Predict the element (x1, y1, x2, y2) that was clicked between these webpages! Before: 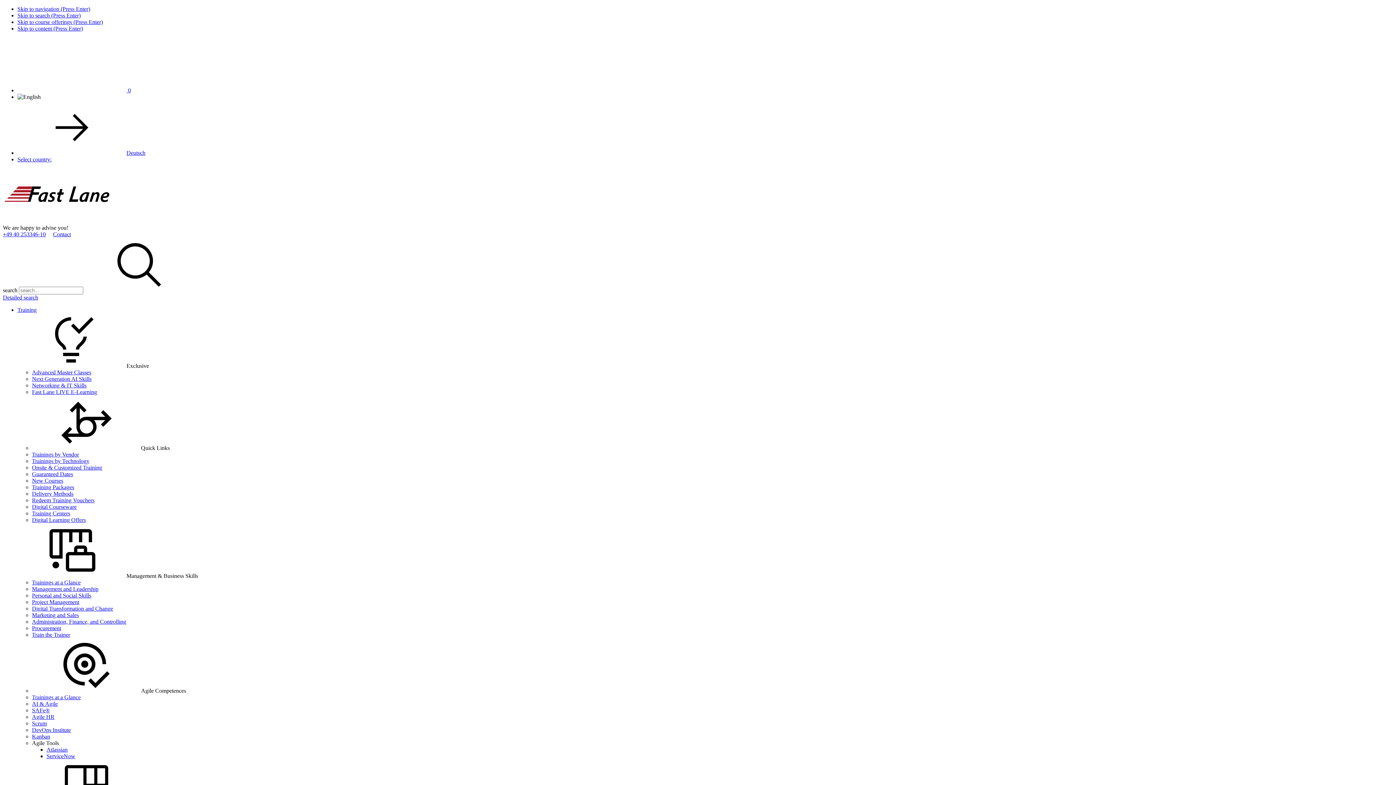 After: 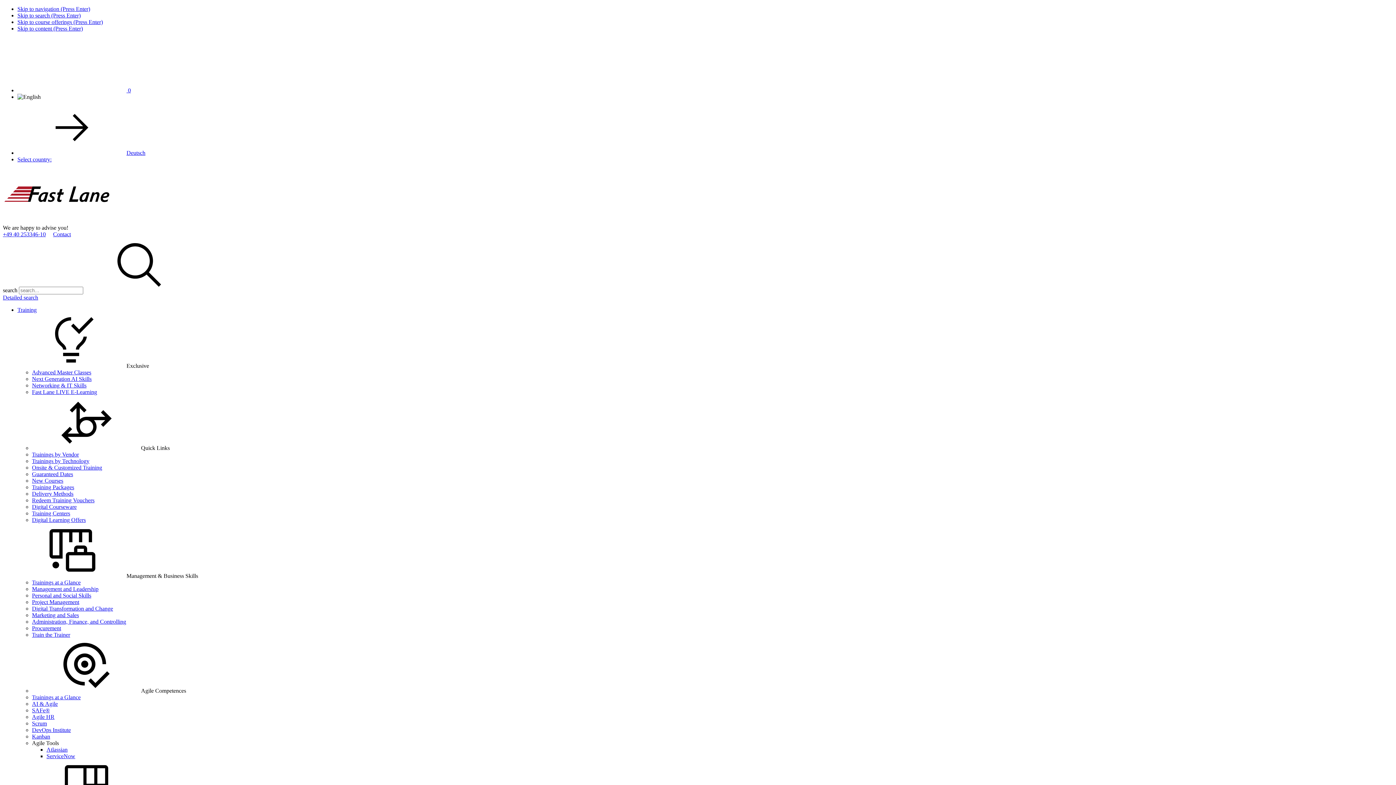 Action: bbox: (17, 18, 102, 25) label: Skip to course offerings (Press Enter)